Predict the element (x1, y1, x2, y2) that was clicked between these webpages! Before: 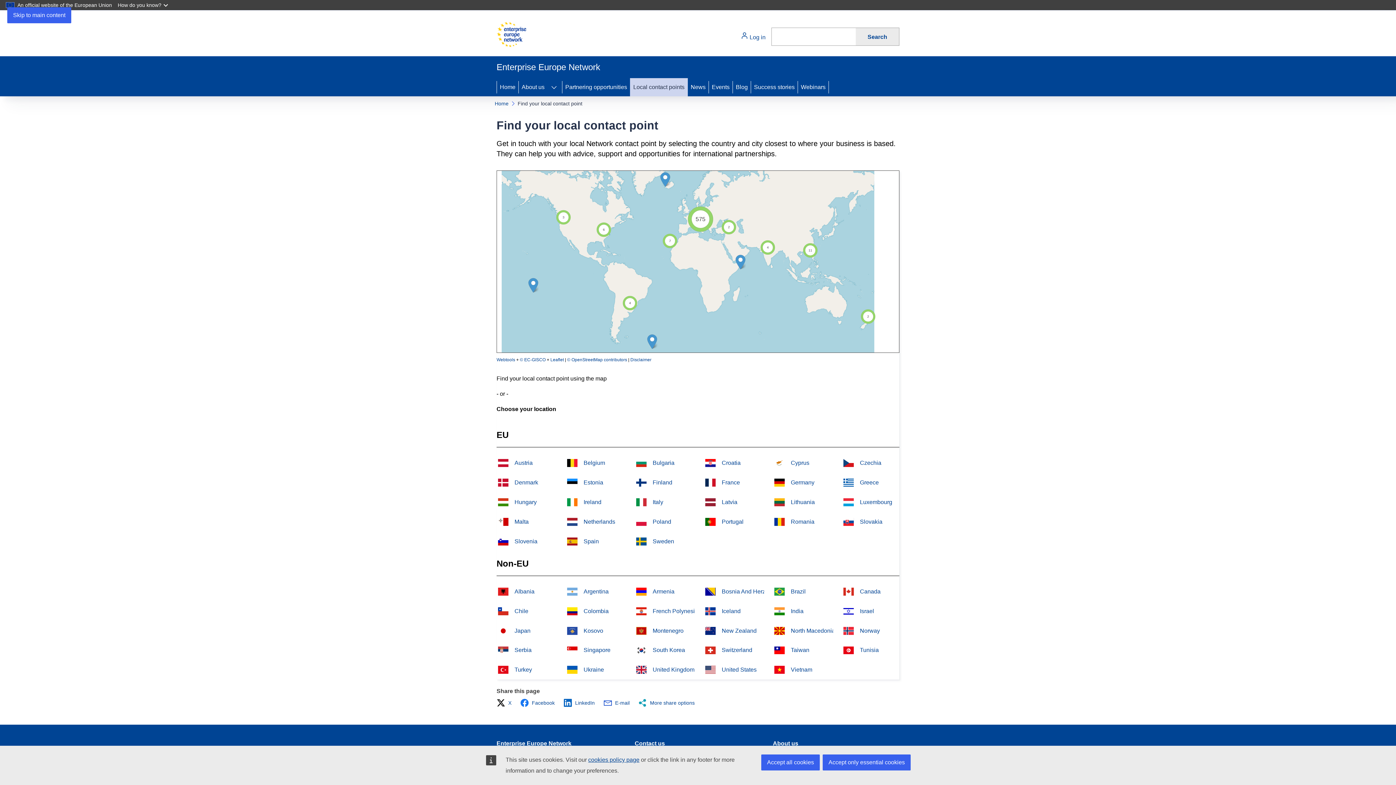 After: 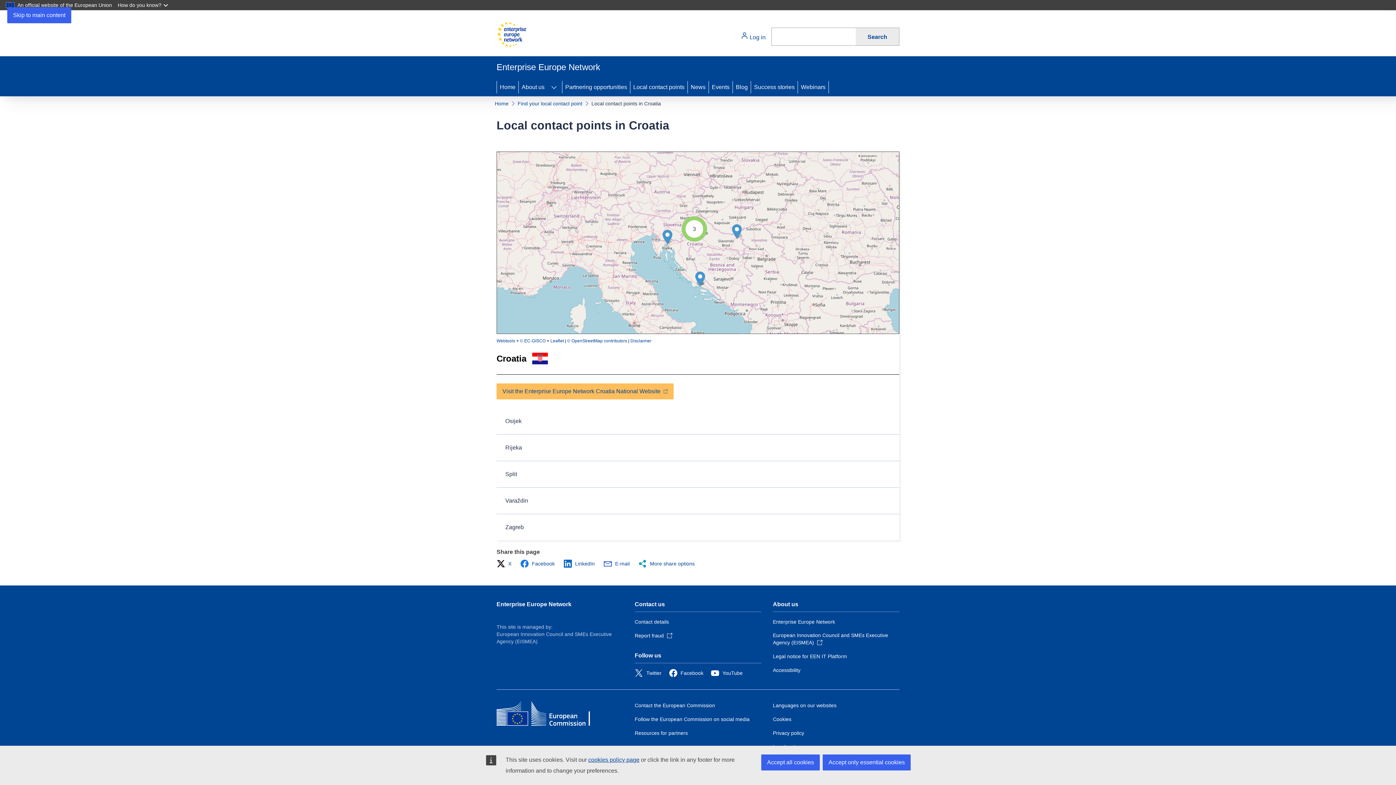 Action: label: Croatia bbox: (701, 459, 764, 467)